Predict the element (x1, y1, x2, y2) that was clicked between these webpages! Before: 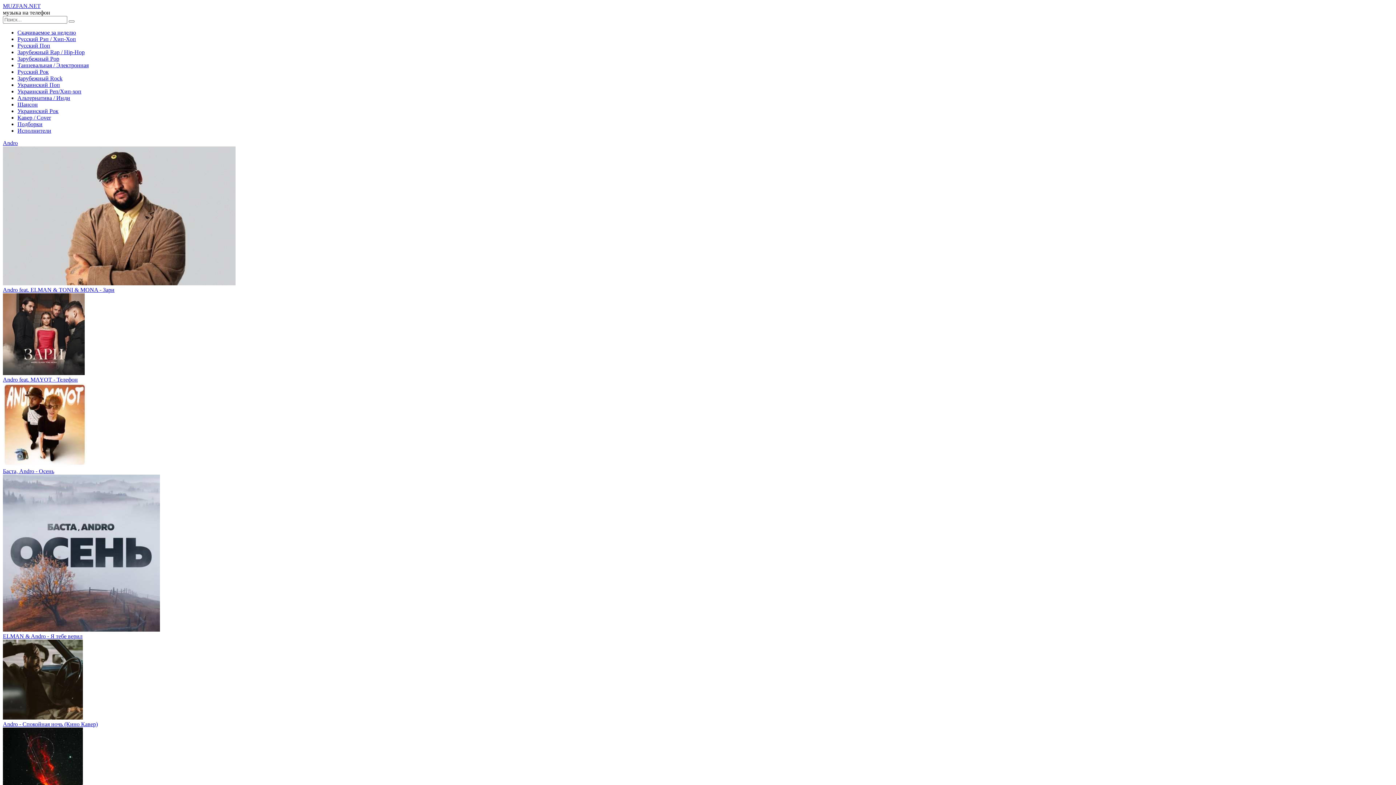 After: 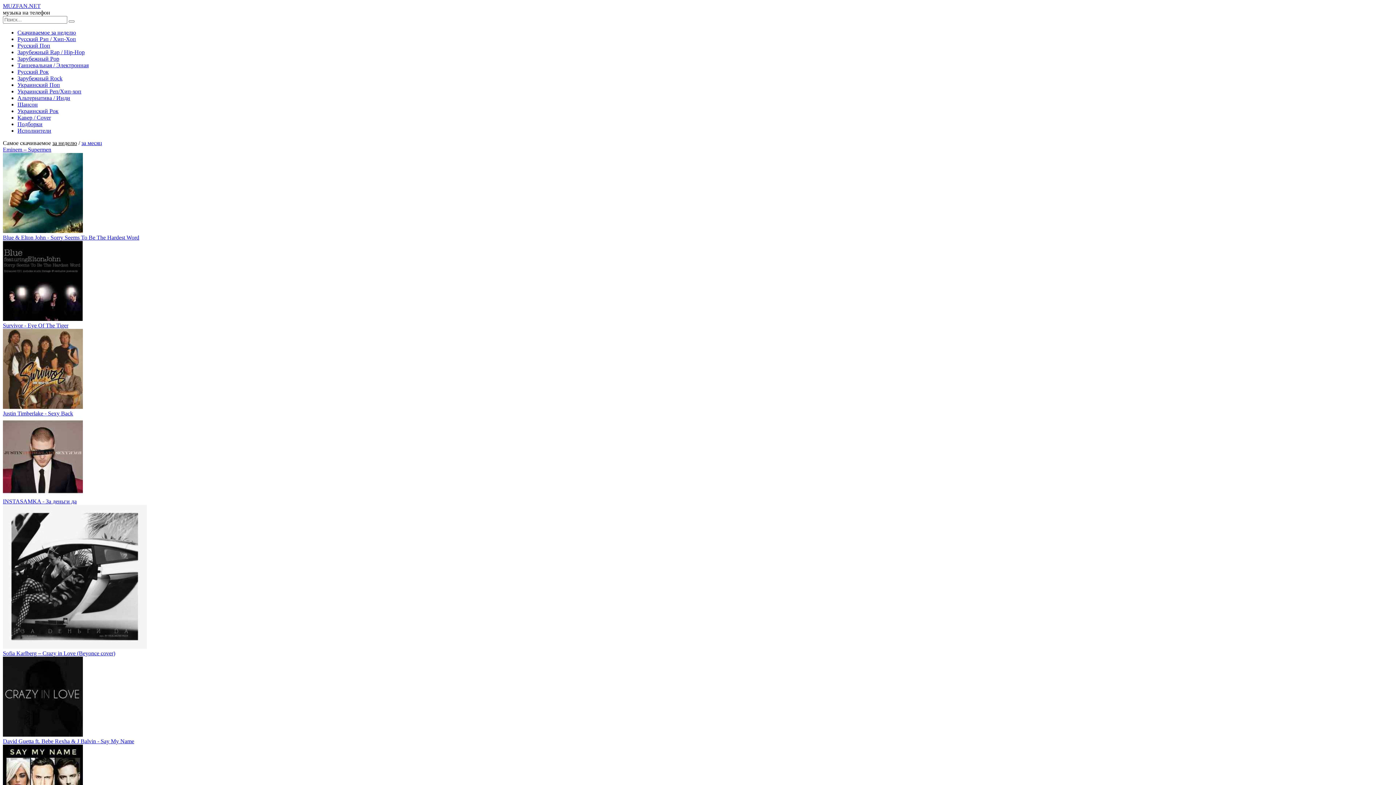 Action: bbox: (17, 29, 76, 35) label: Скачиваемое за неделю